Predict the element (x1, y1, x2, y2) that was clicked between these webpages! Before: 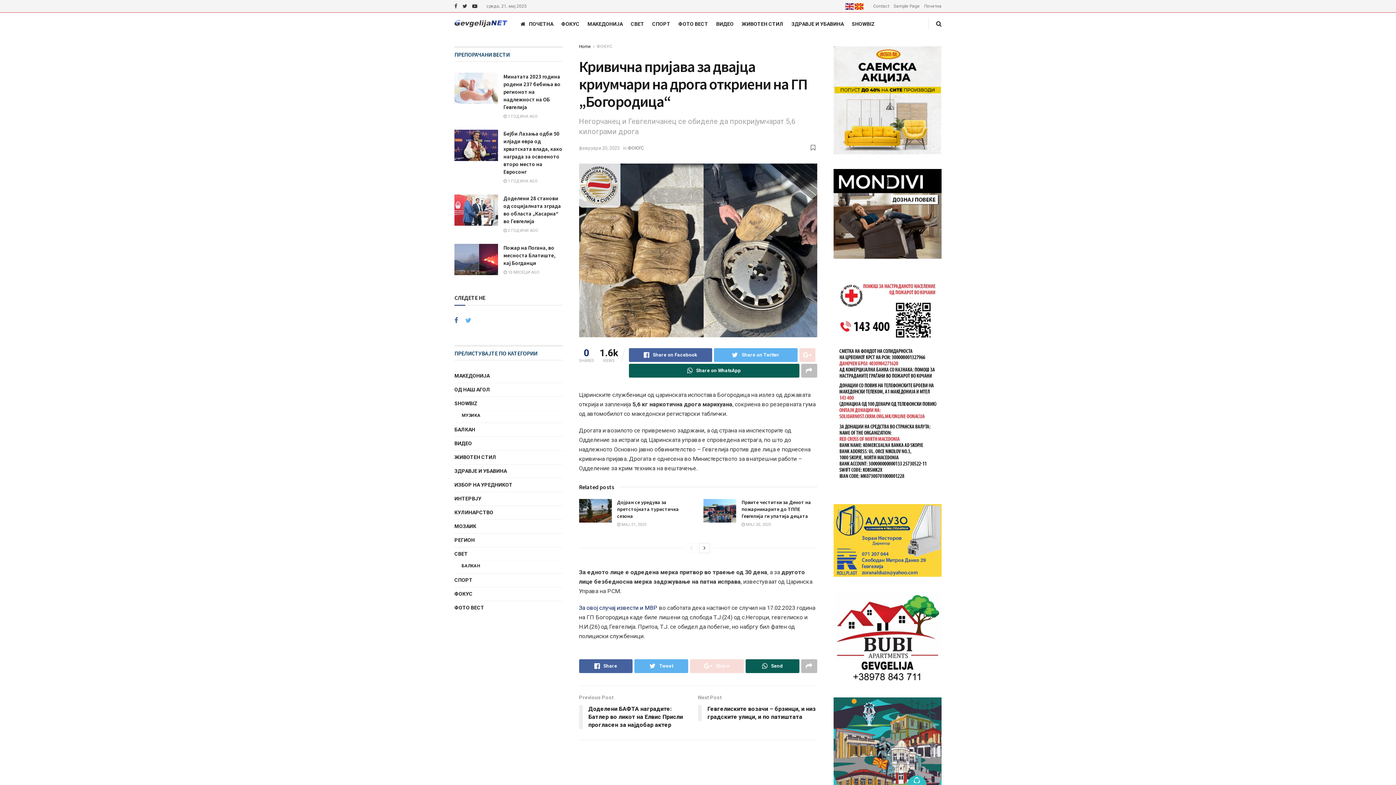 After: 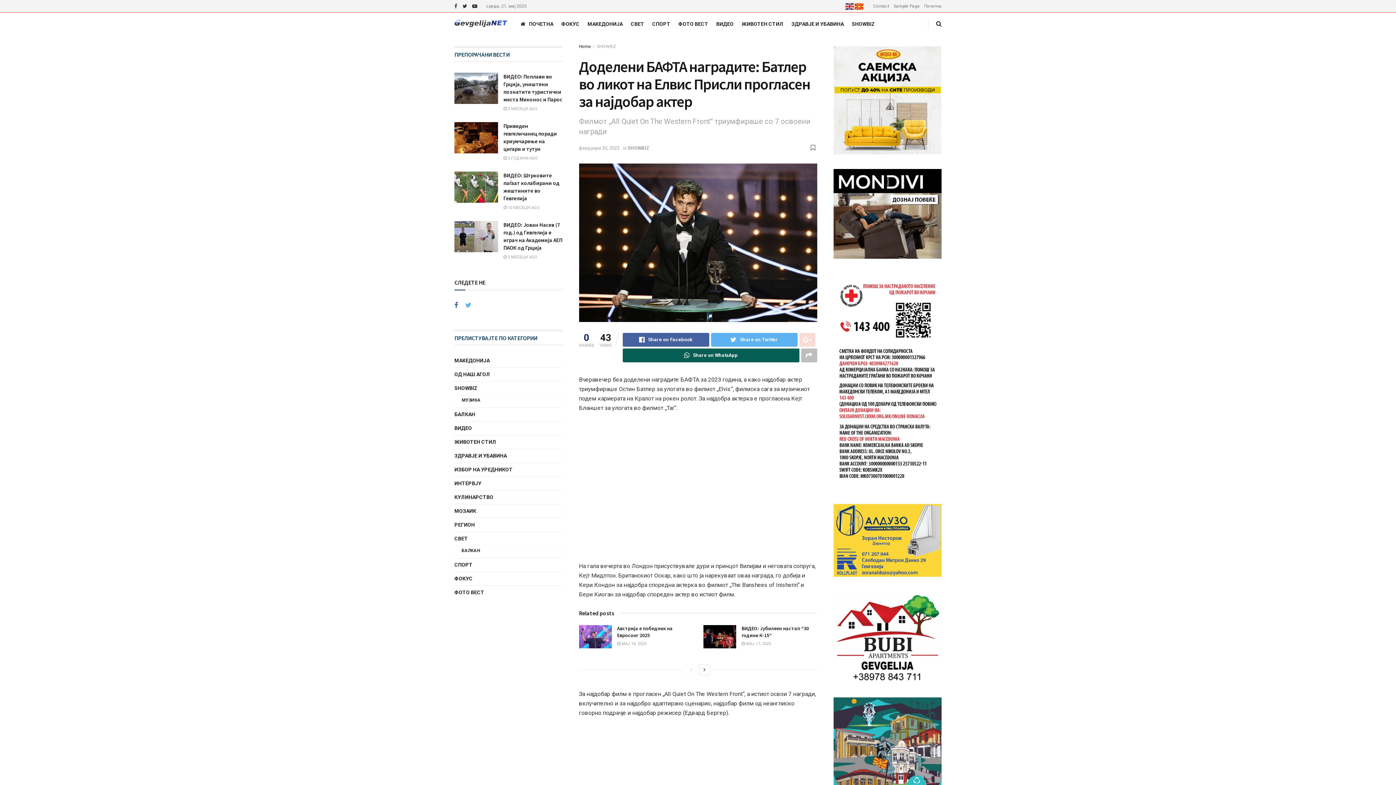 Action: bbox: (579, 693, 698, 733) label: Previous Post
Доделени БАФТА наградите: Батлер во ликот на Елвис Присли прогласен за најдобар актер